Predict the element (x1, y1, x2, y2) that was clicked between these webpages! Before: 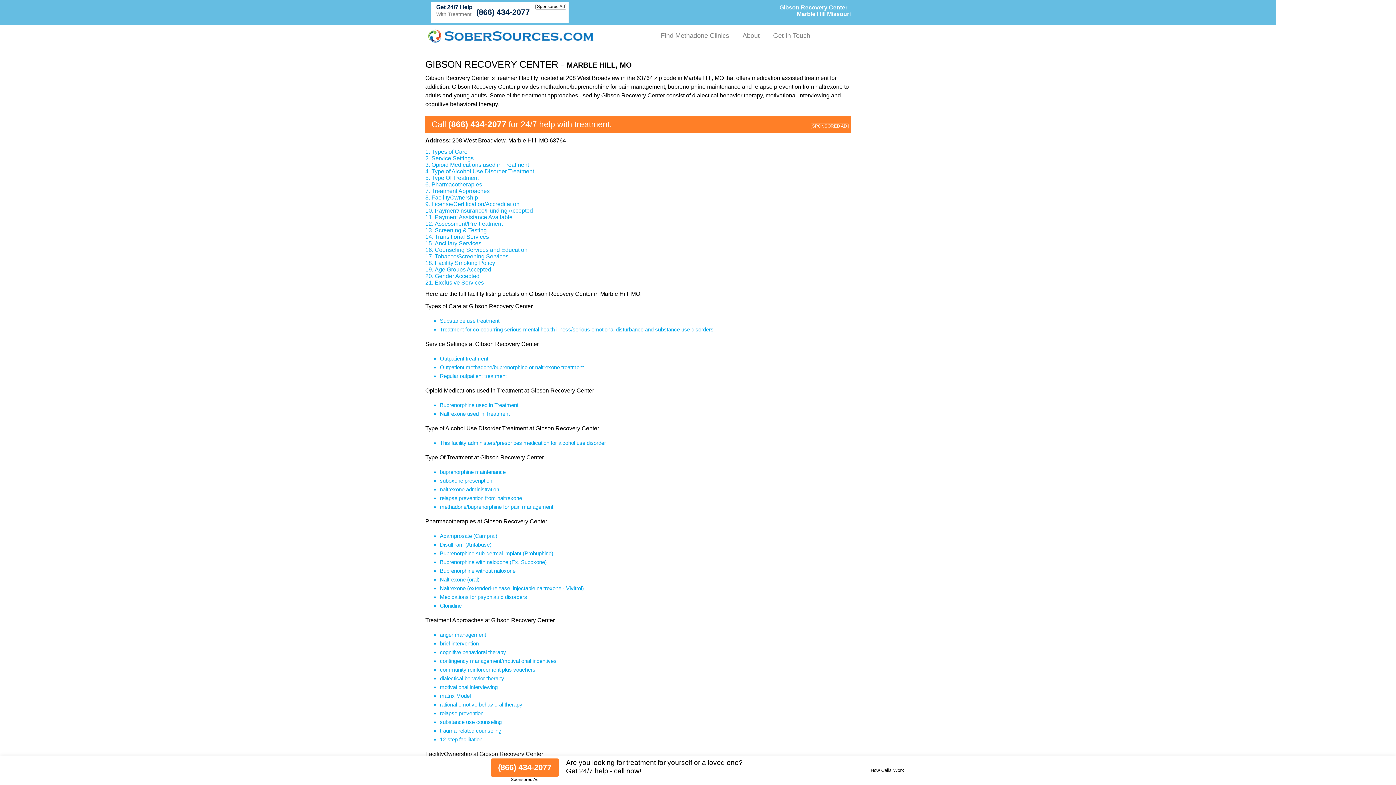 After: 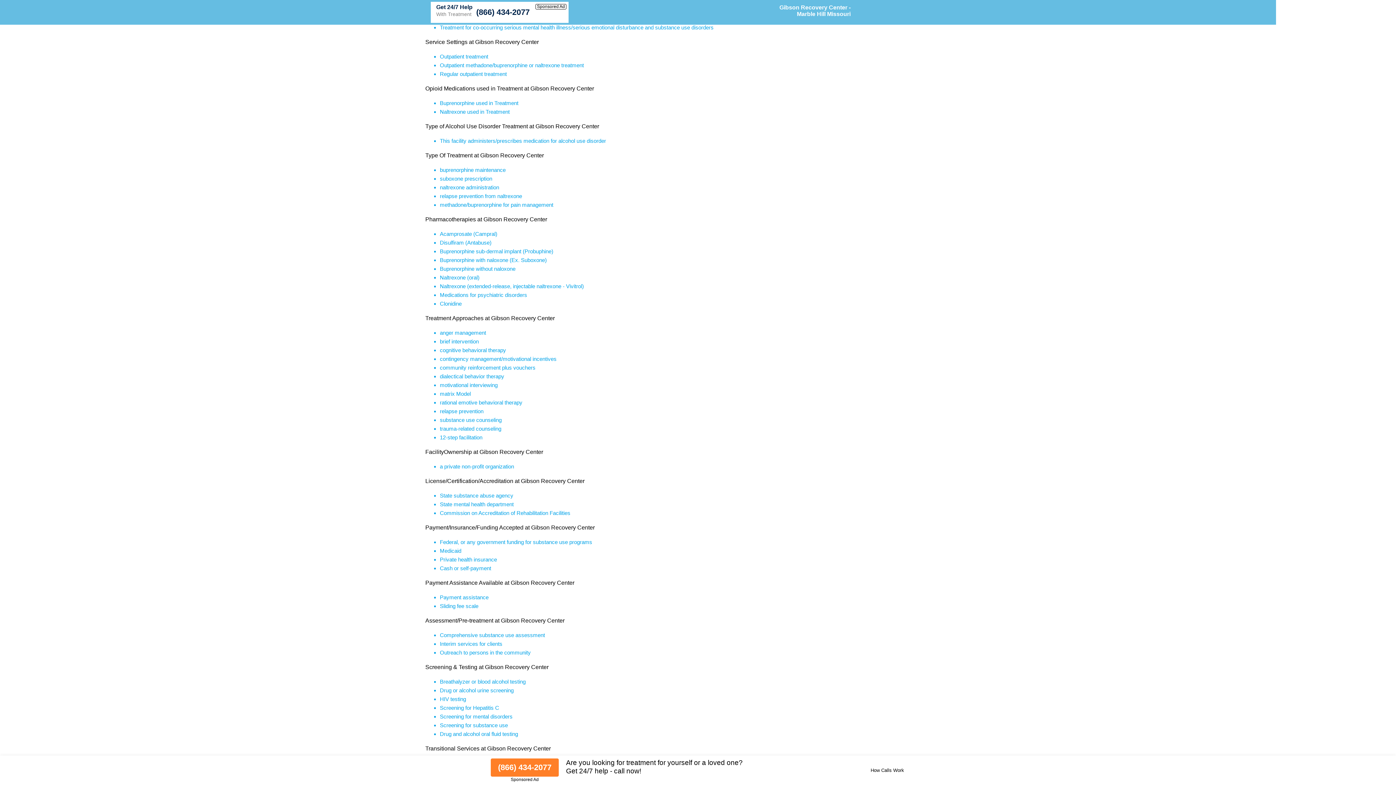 Action: bbox: (431, 148, 467, 154) label: Types of Care